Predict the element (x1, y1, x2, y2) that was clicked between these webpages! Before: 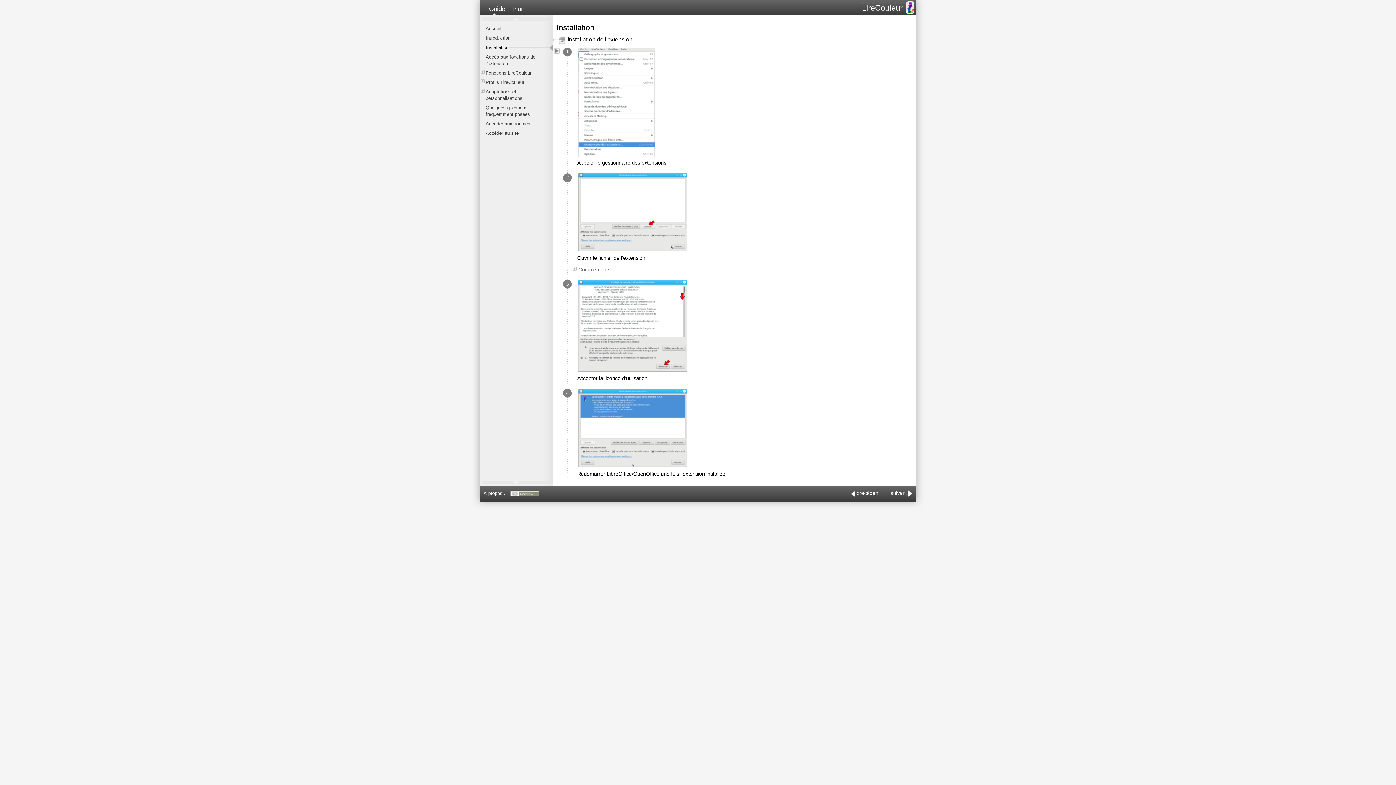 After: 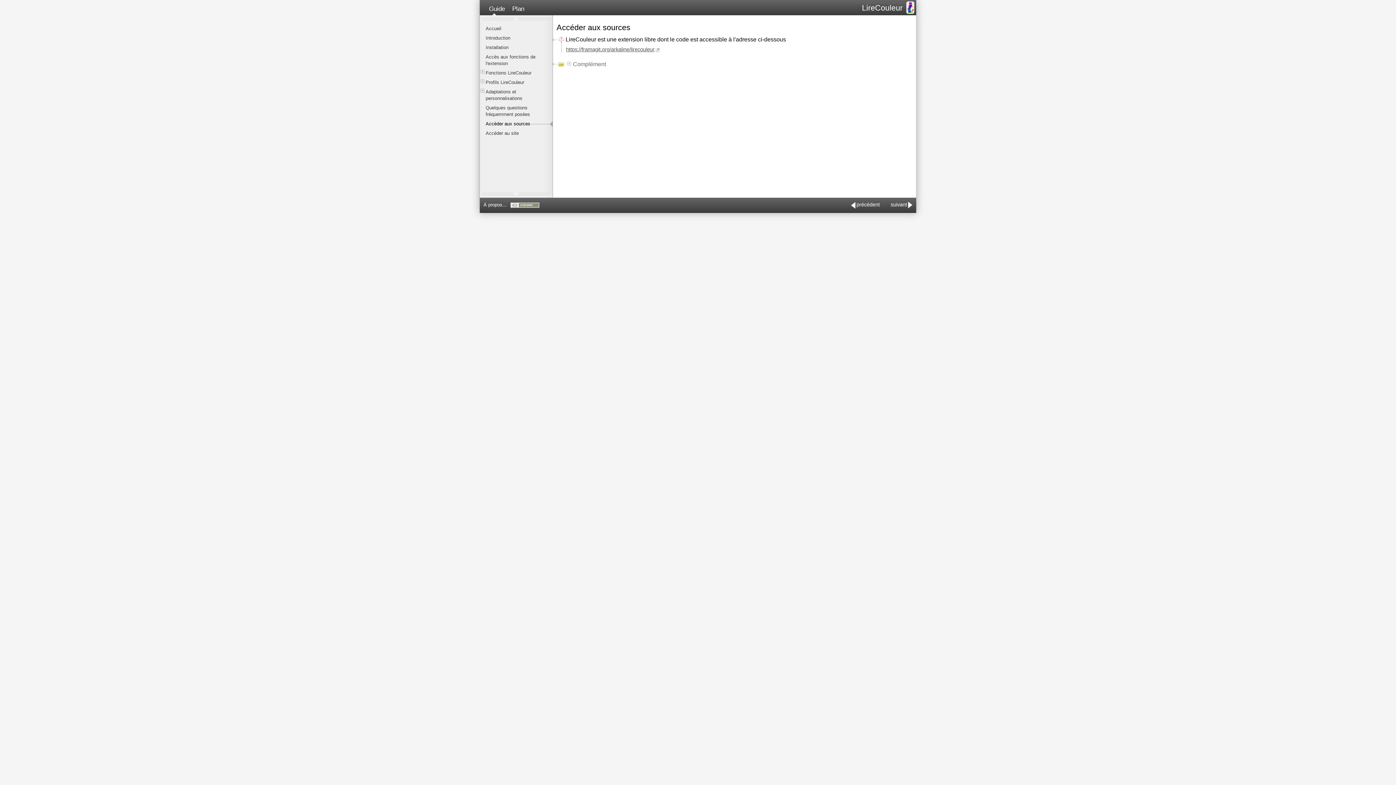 Action: label: Accéder aux sources bbox: (485, 120, 552, 127)